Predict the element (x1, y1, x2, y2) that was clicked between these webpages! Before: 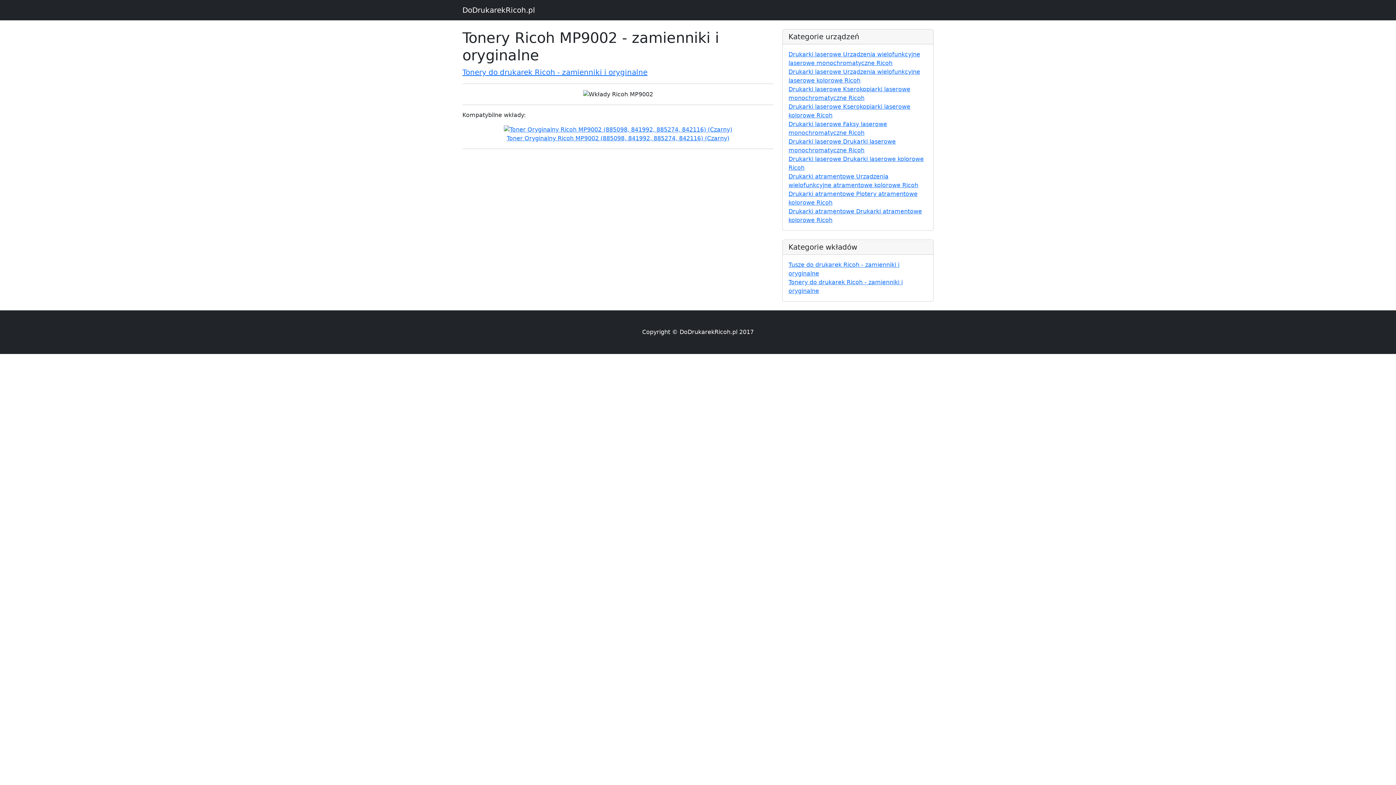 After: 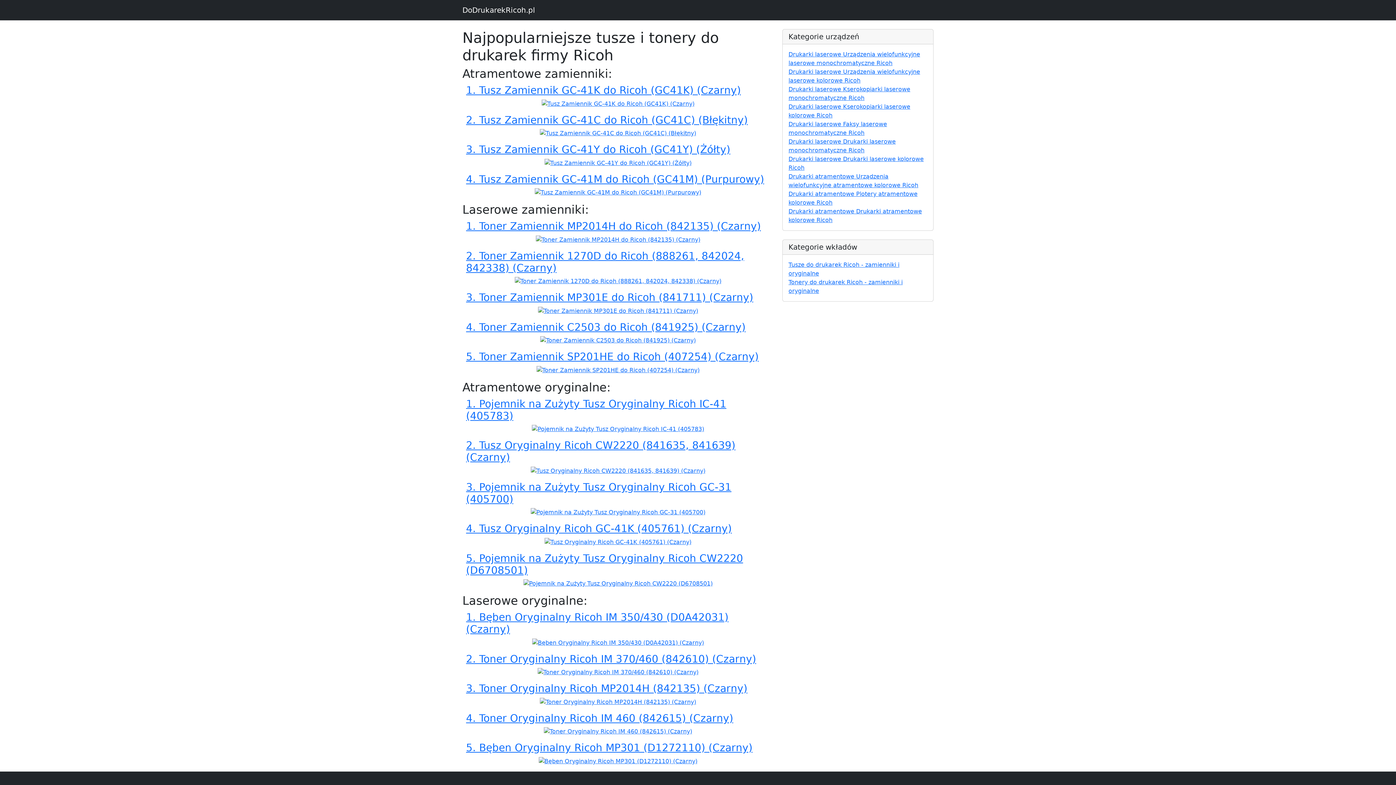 Action: bbox: (462, 2, 535, 17) label: DoDrukarekRicoh.pl